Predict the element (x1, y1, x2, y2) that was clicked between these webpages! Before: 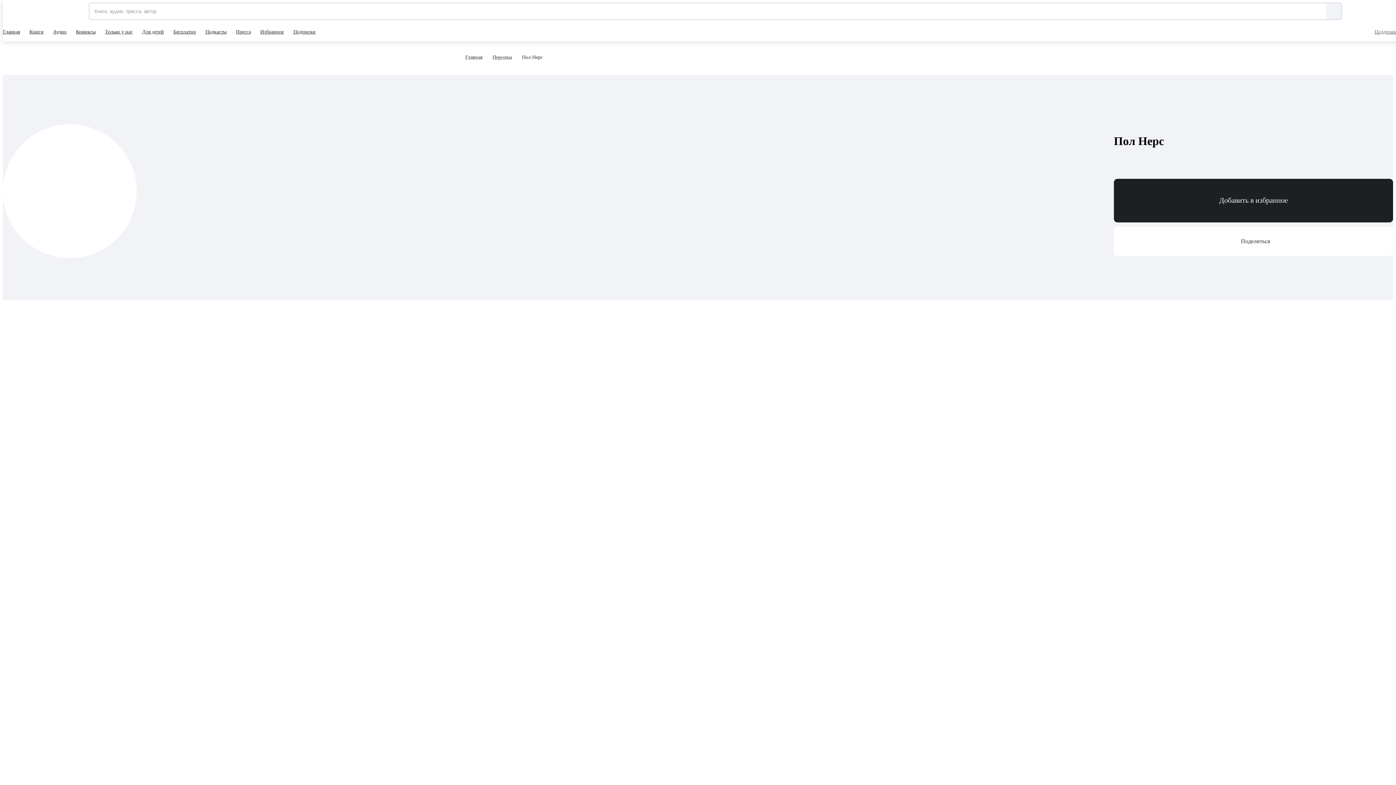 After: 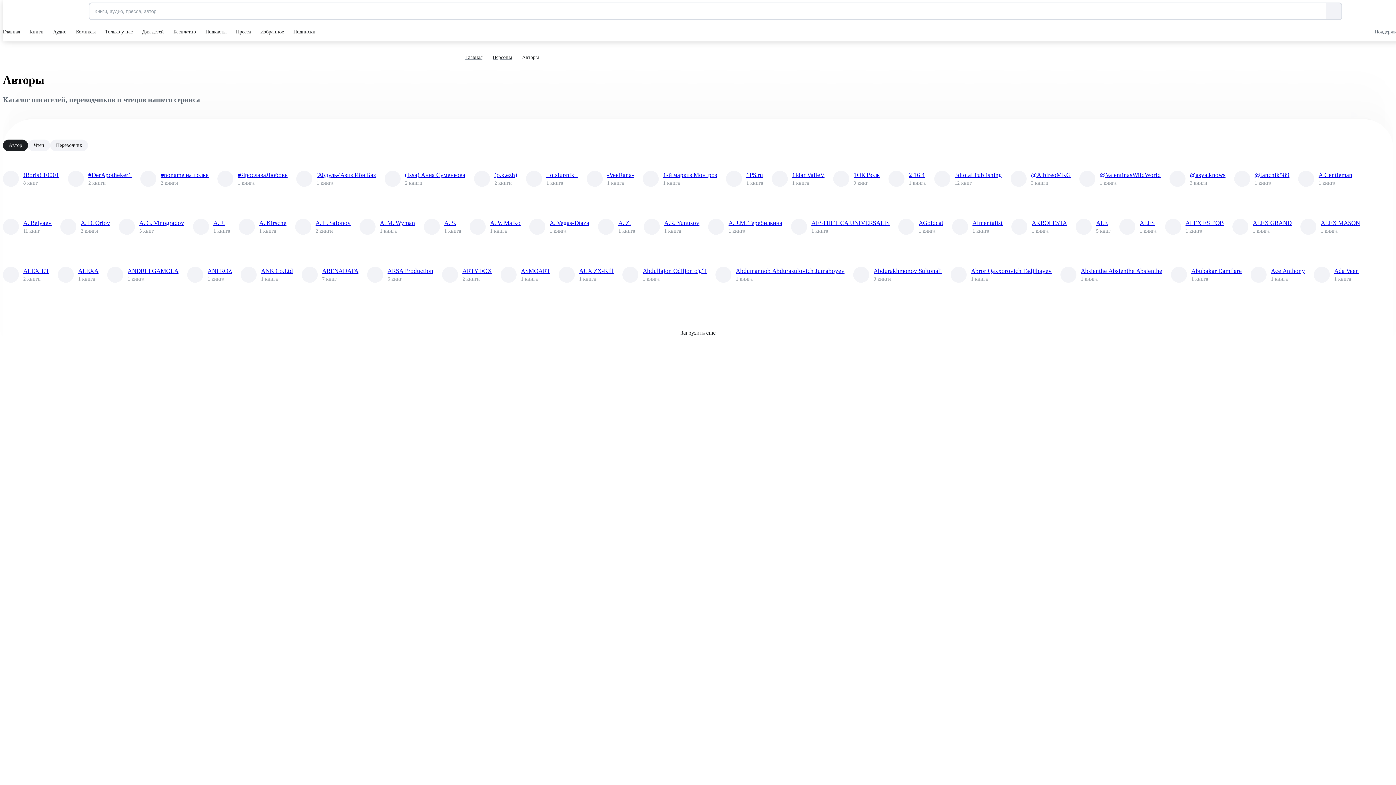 Action: bbox: (492, 53, 512, 61) label: Персоны